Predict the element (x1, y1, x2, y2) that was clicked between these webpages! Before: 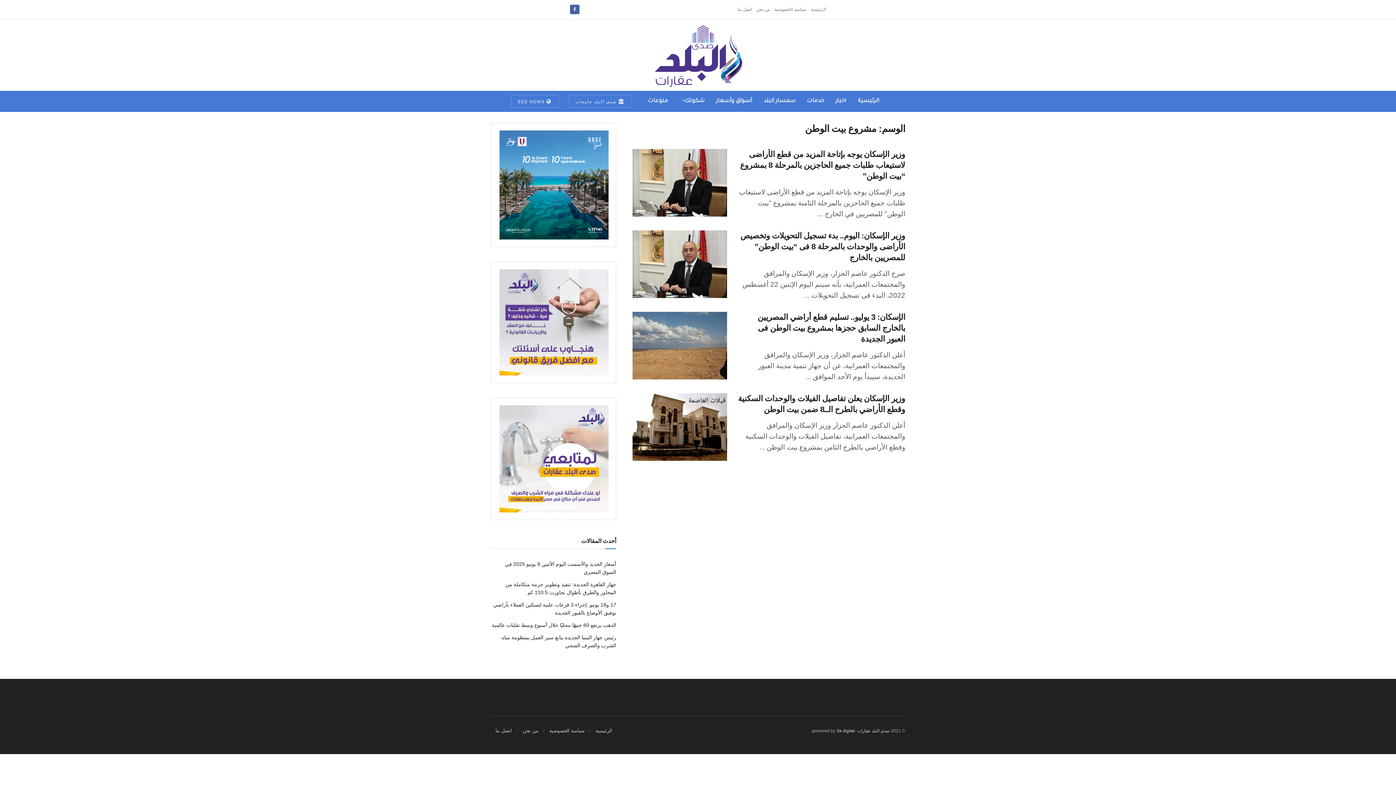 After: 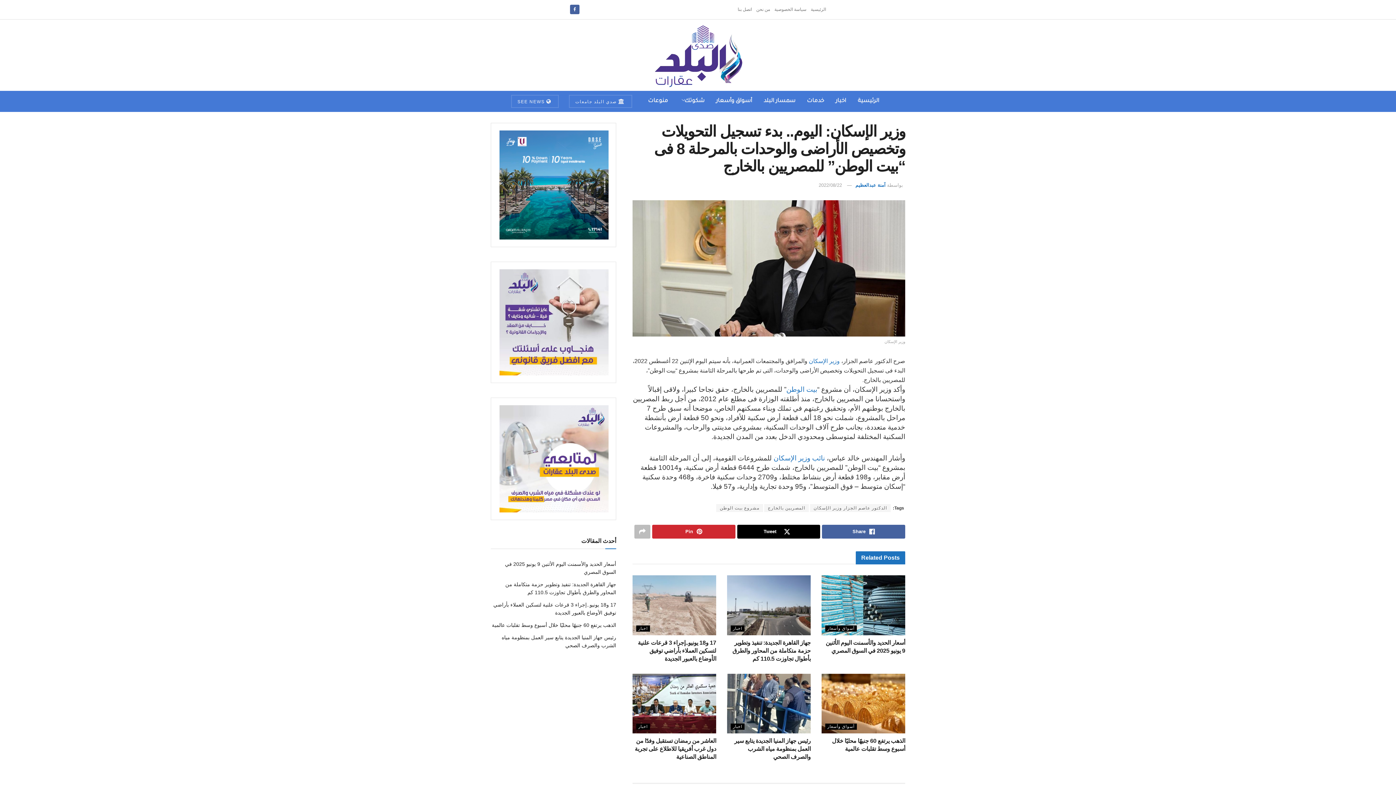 Action: bbox: (740, 231, 905, 262) label: وزير الإسكان: اليوم.. بدء تسجيل التحويلات وتخصيص الأراضى والوحدات بالمرحلة 8 فى “بيت الوطن” للمصريين بالخارج